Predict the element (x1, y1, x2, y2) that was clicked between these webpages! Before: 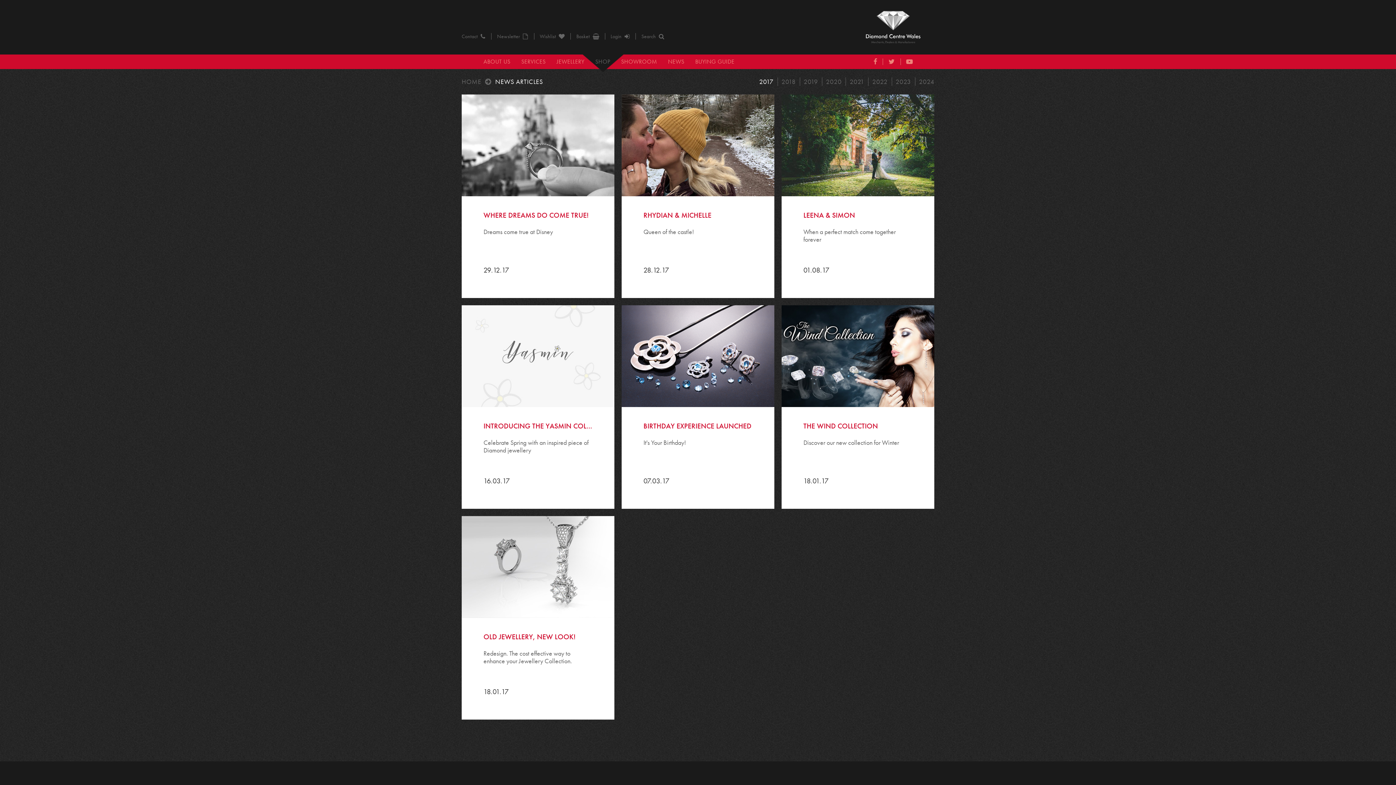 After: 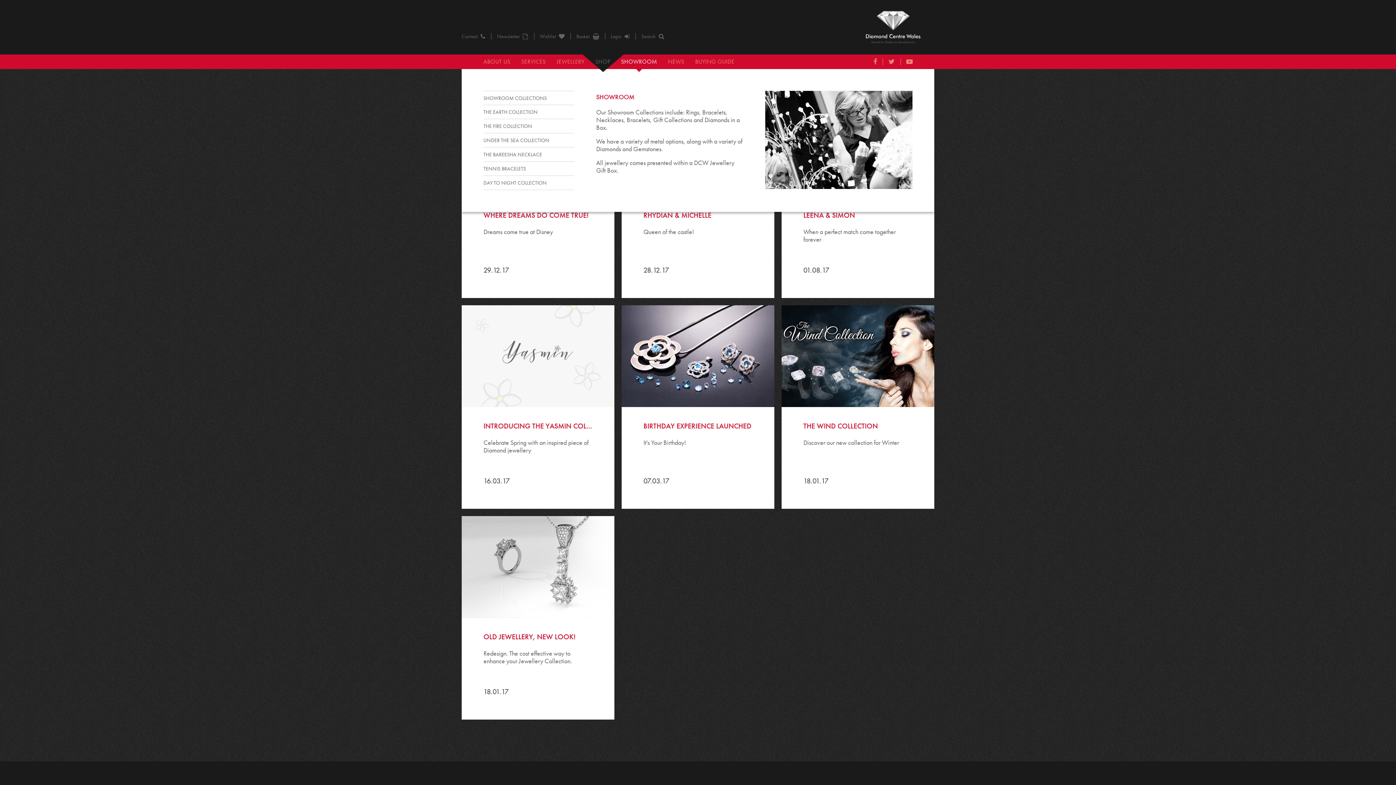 Action: bbox: (615, 54, 662, 69) label: SHOWROOM